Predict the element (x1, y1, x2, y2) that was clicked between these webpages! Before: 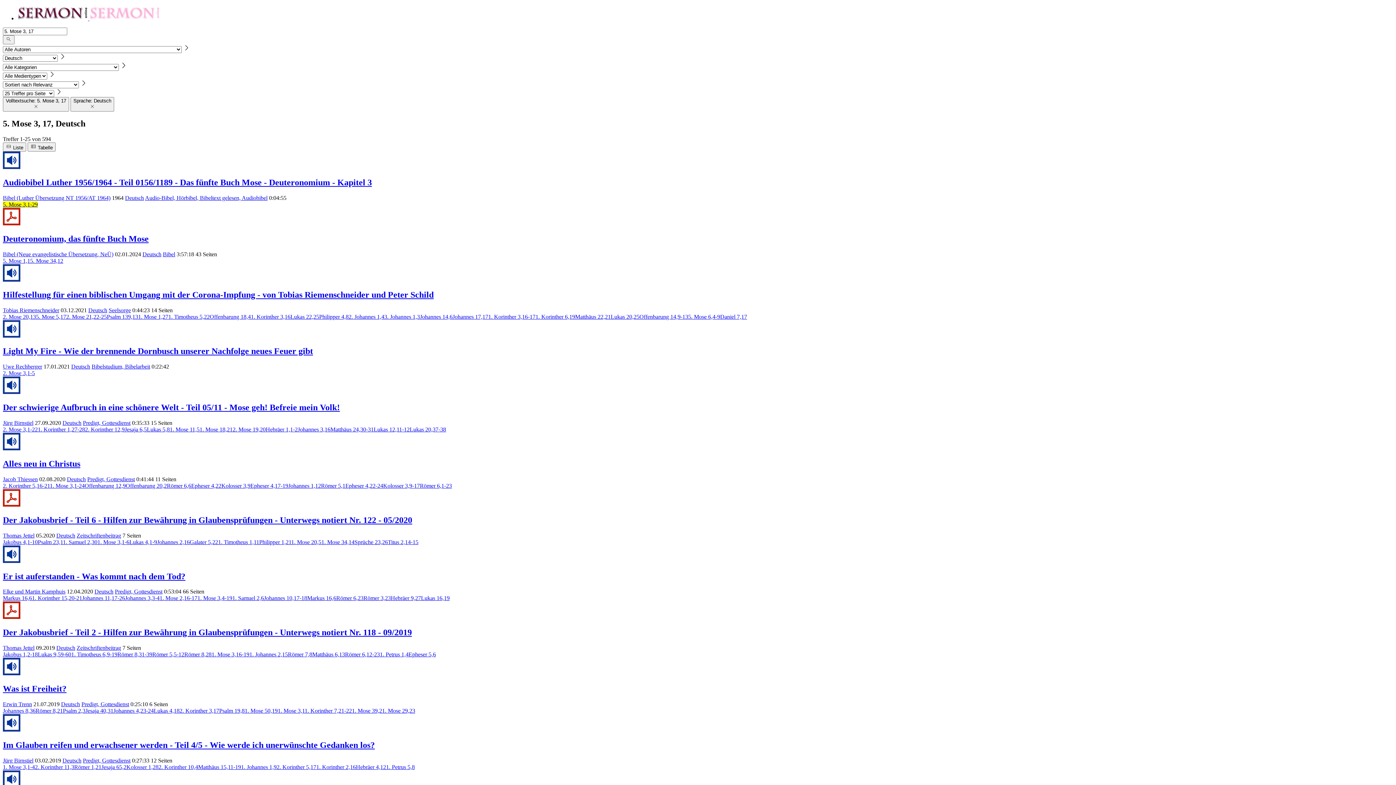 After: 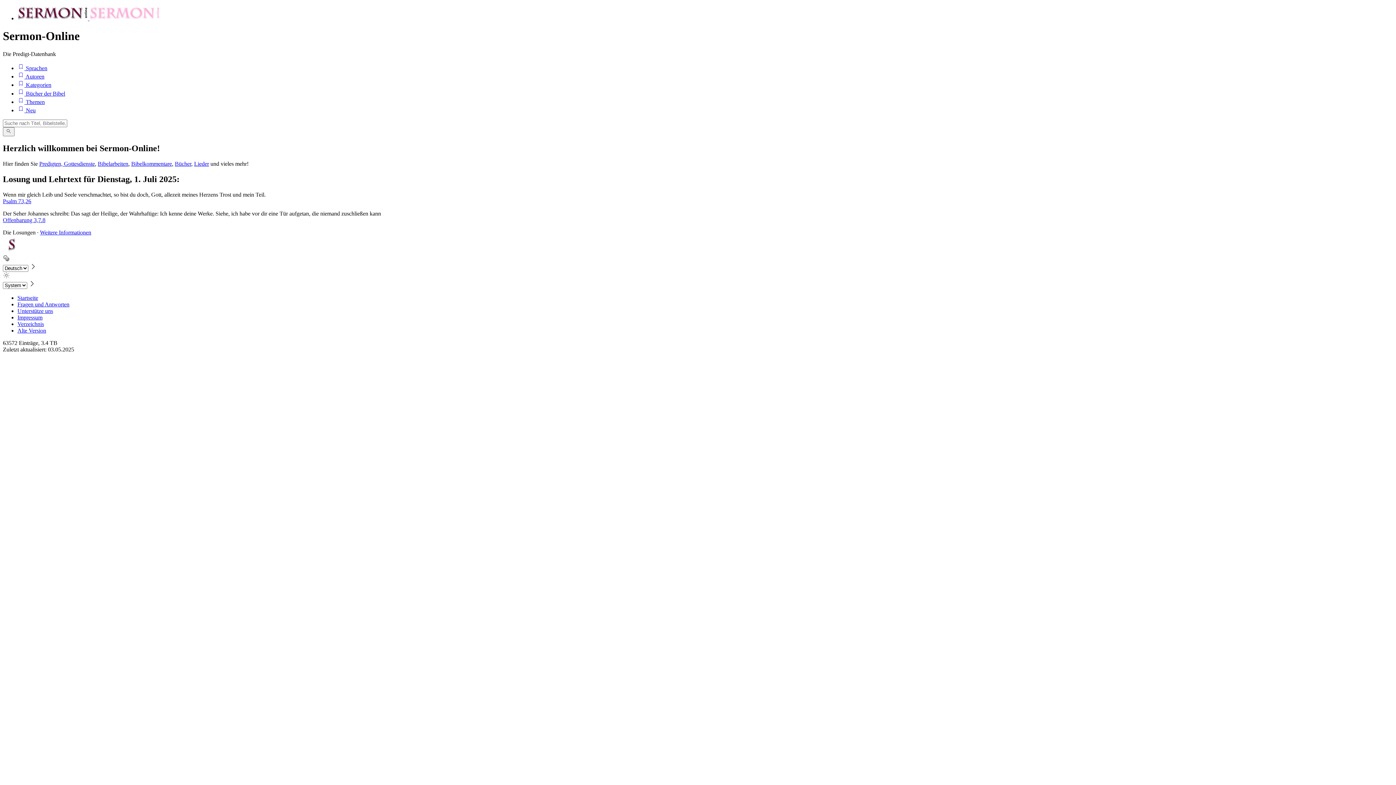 Action: label: Zur Startseite bbox: (17, 15, 160, 21)